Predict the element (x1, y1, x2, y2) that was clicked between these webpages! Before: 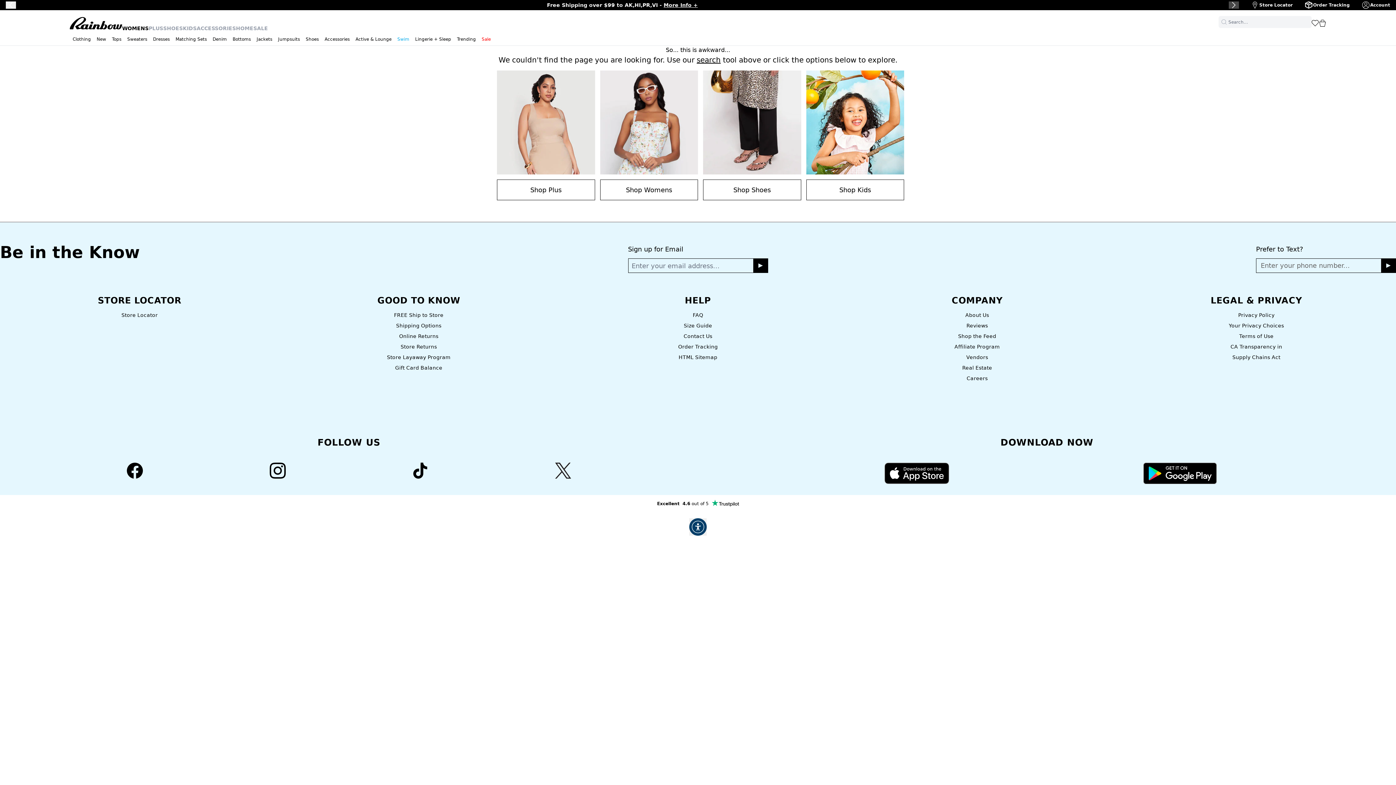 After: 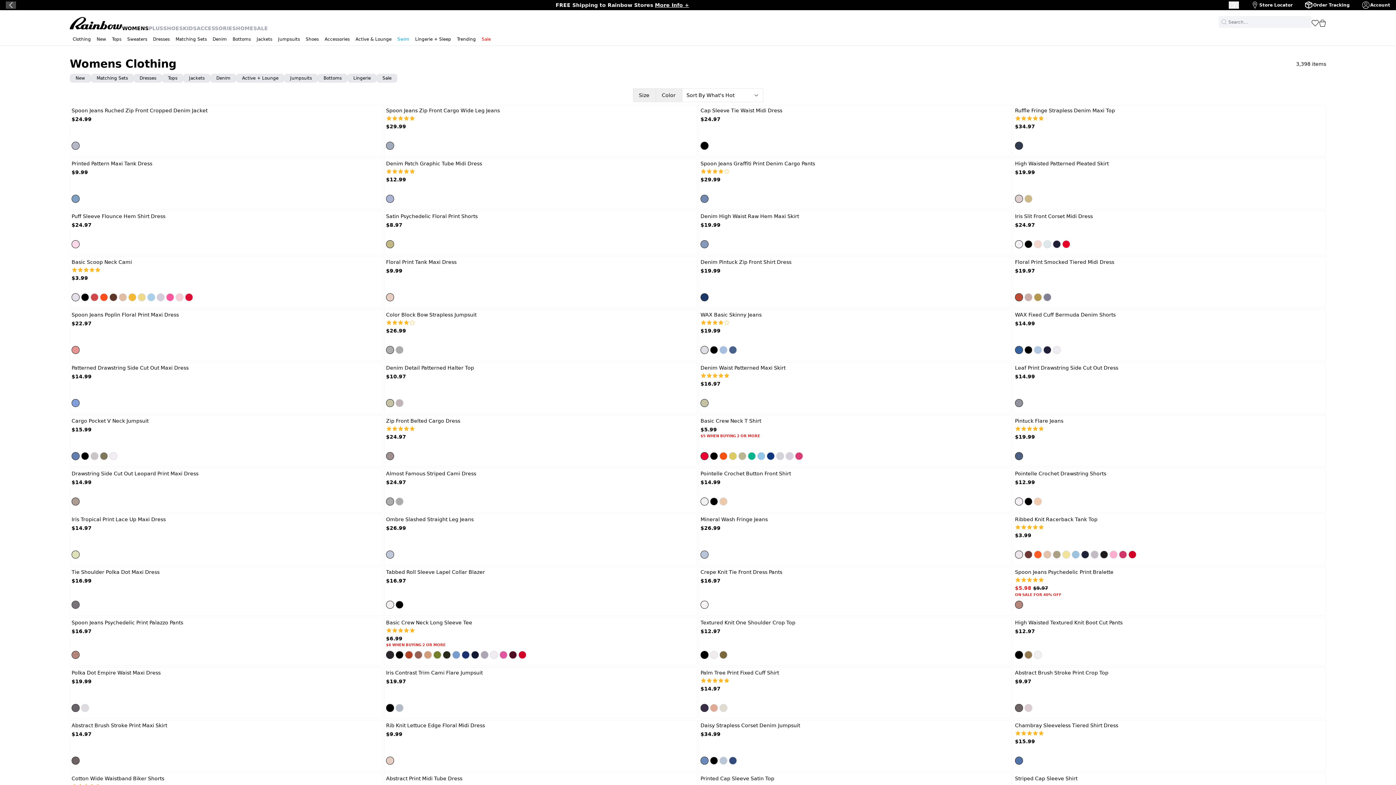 Action: label: Shop Womens bbox: (600, 70, 698, 200)